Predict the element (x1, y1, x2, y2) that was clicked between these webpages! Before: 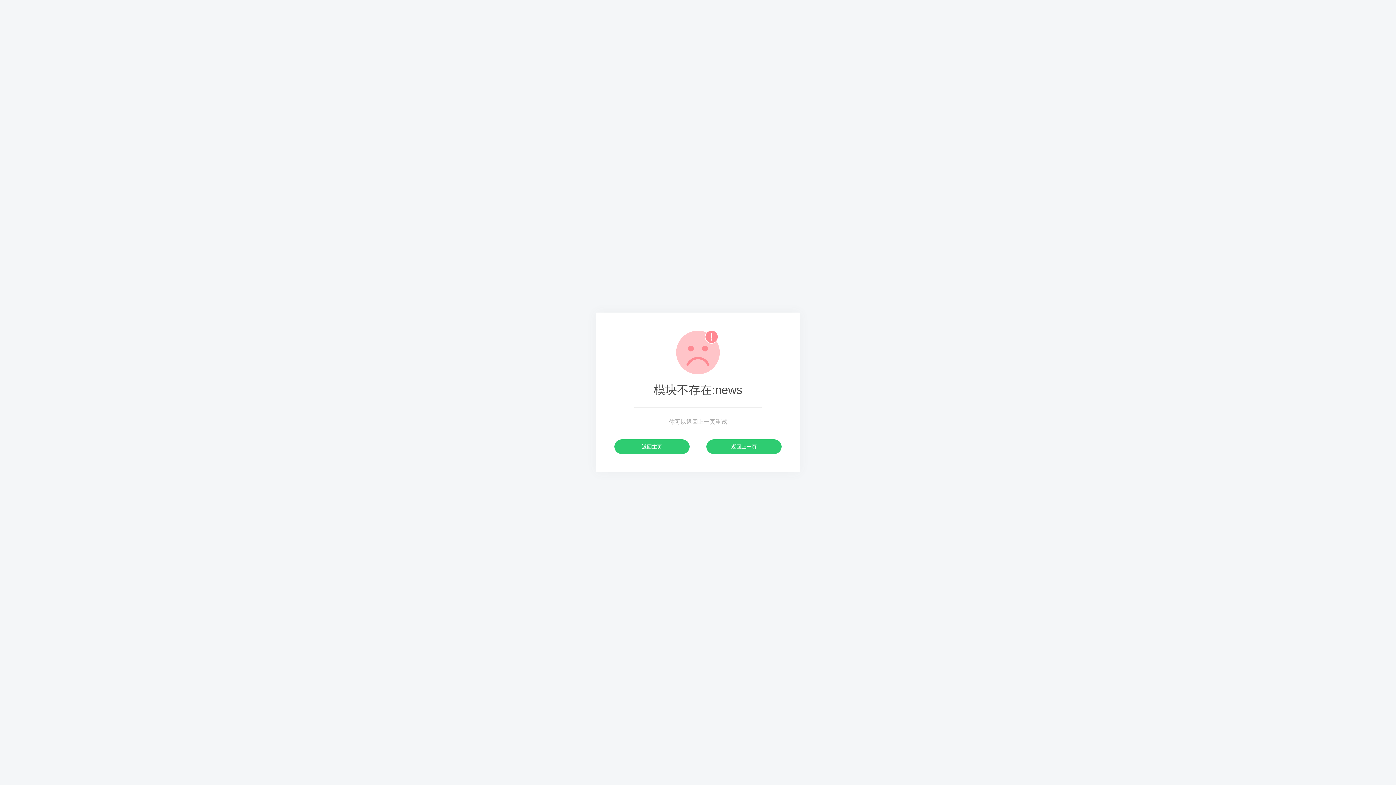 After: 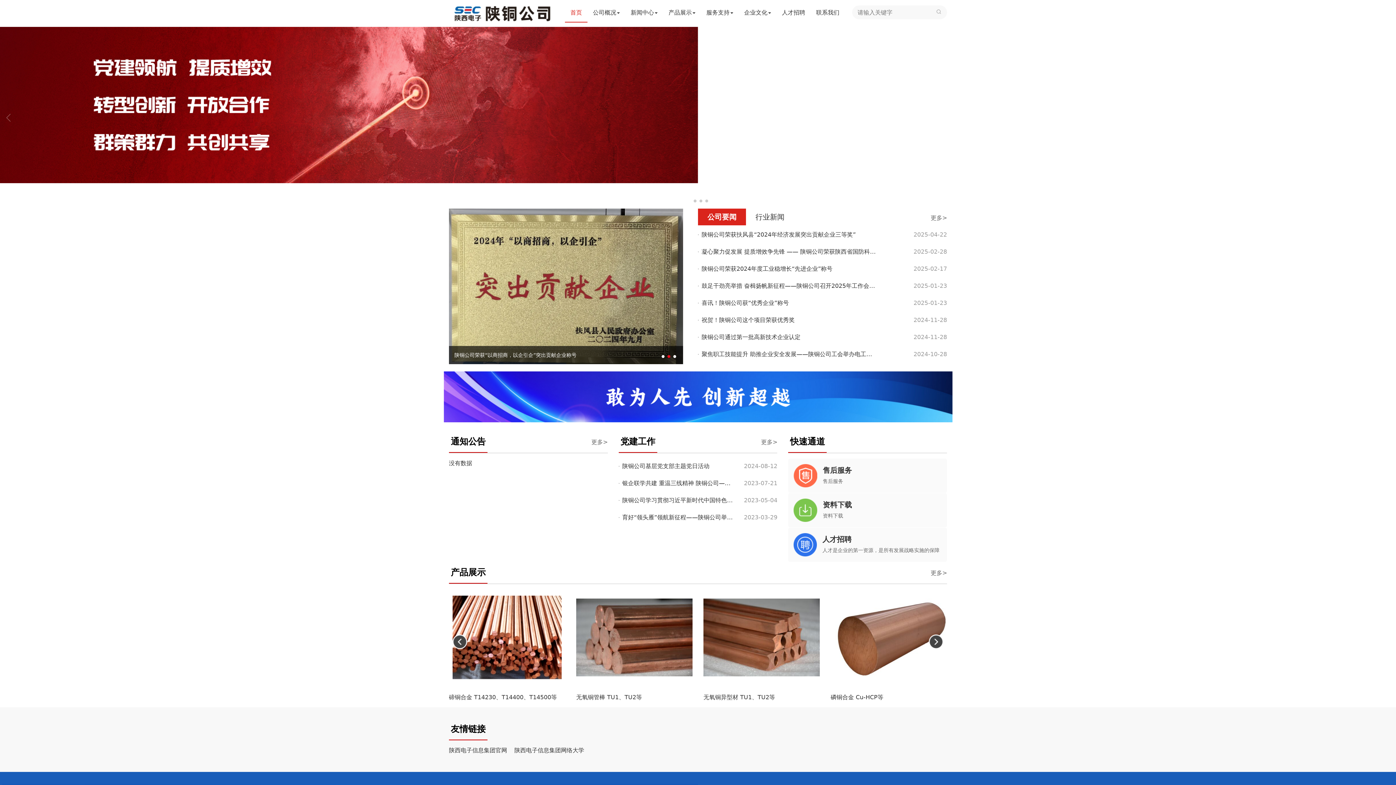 Action: bbox: (614, 439, 689, 454) label: 返回主页